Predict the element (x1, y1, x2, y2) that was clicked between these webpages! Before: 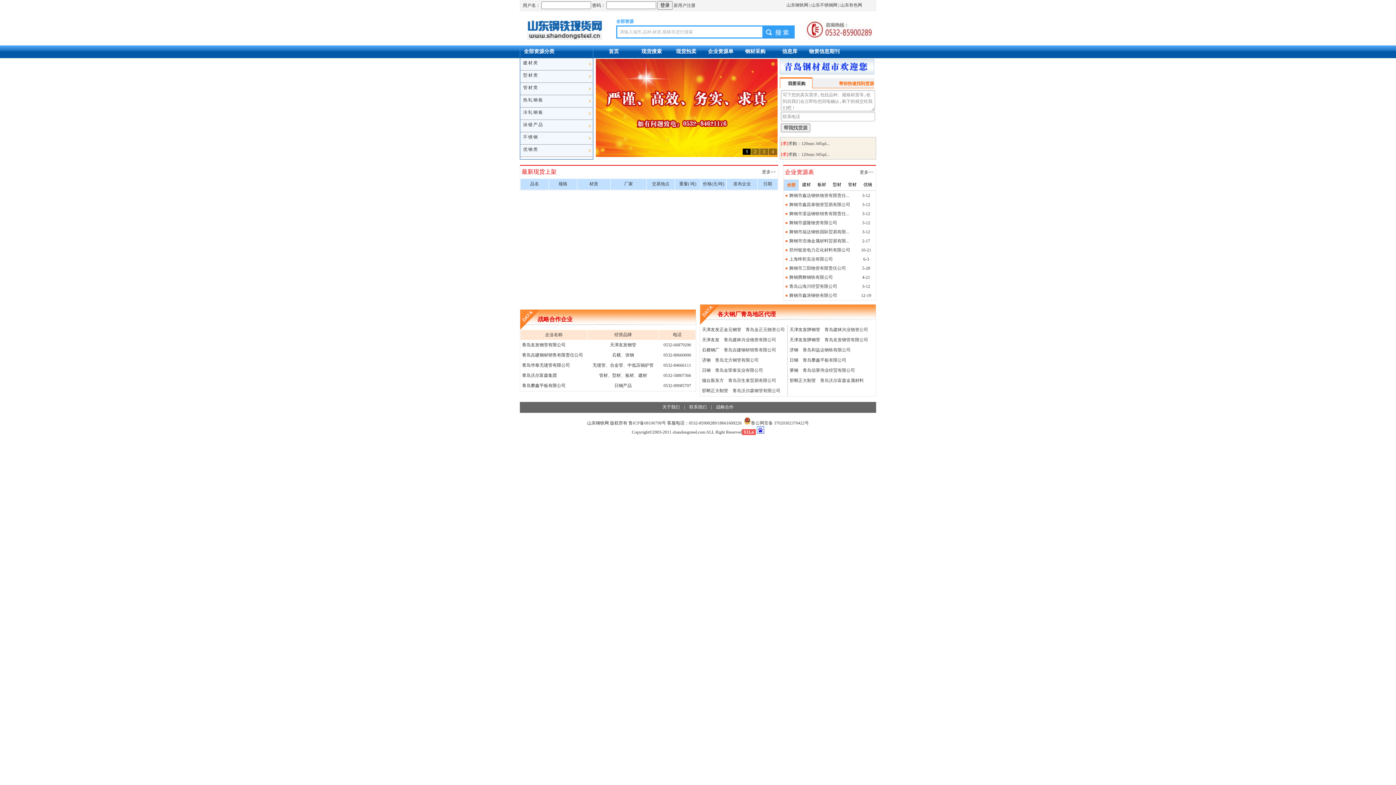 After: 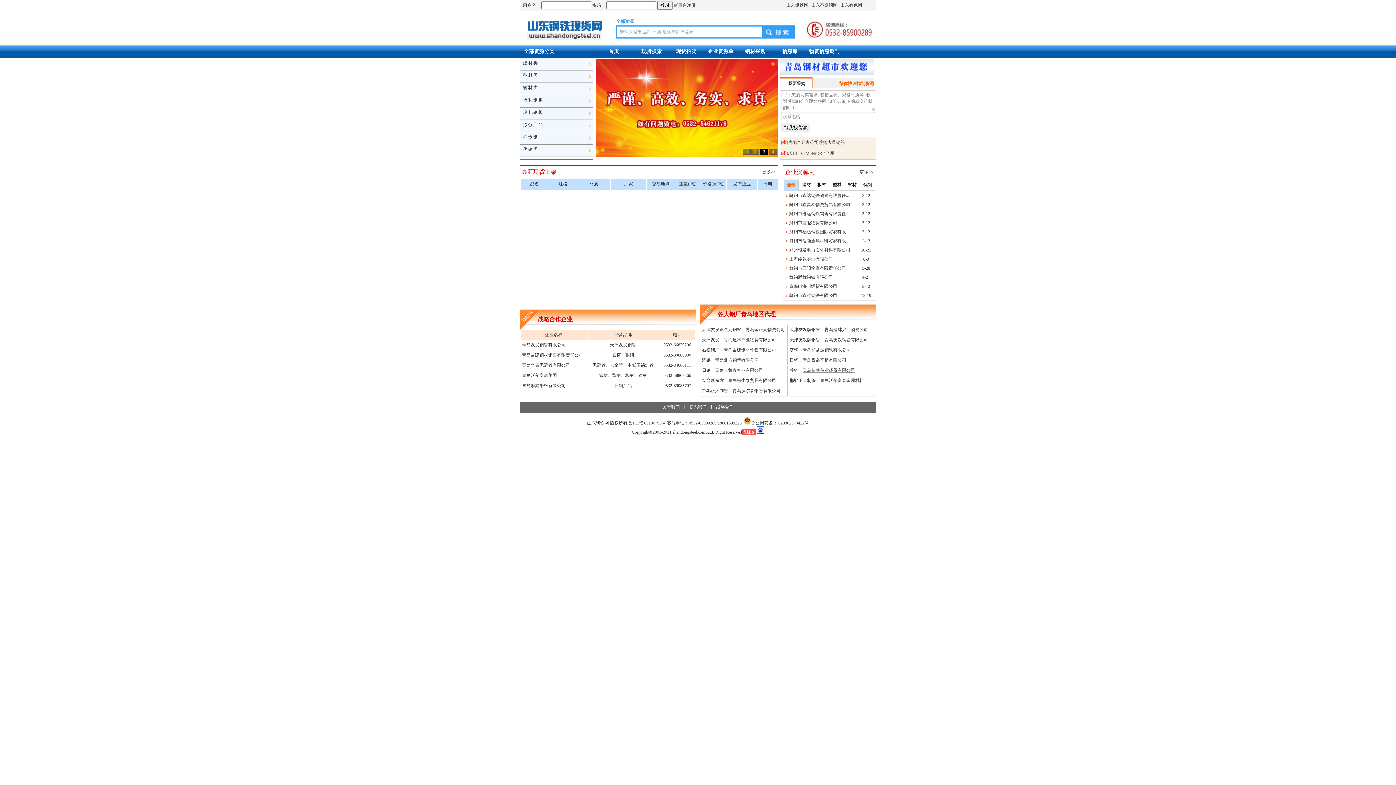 Action: label: 青岛信莱伟业经贸有限公司 bbox: (802, 368, 855, 373)